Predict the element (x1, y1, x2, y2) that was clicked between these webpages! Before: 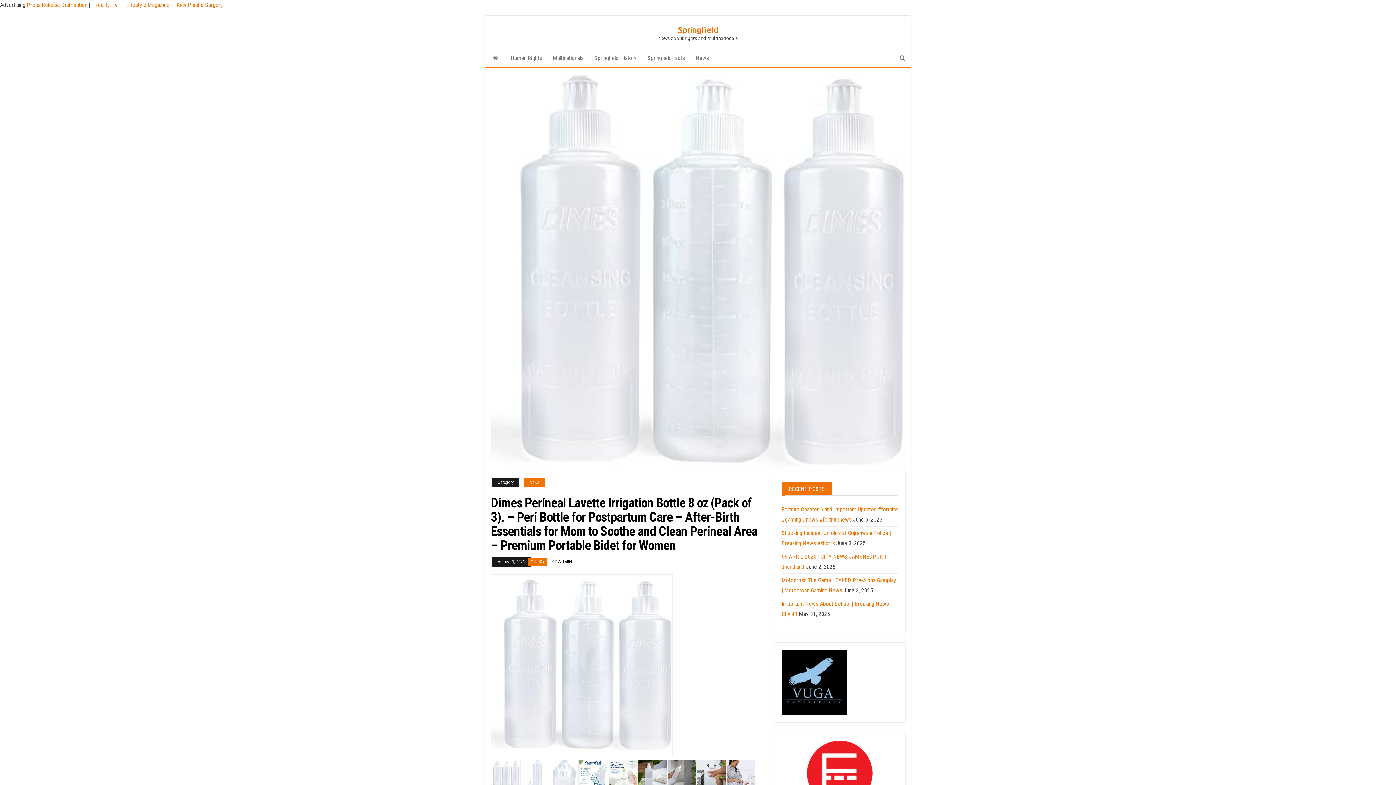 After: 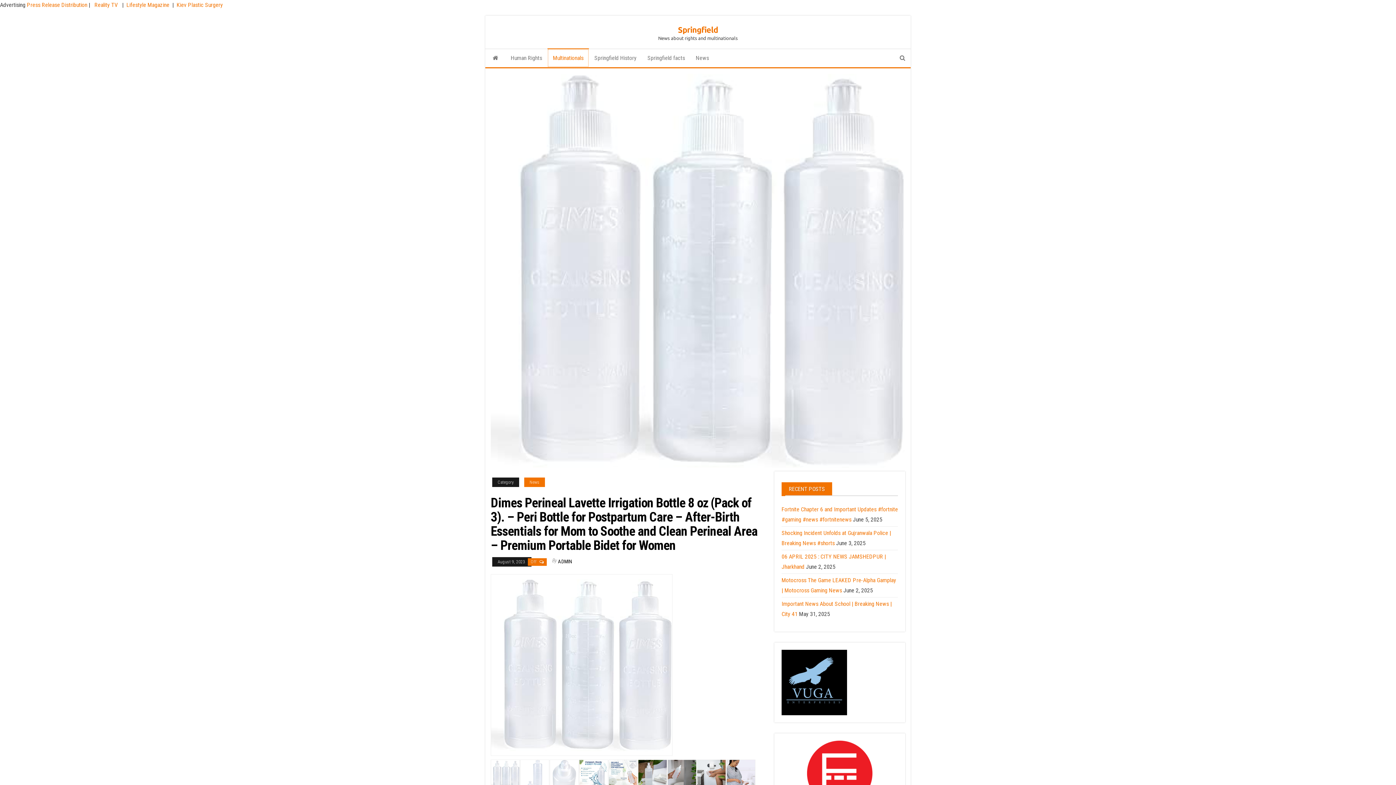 Action: label: Multinationals bbox: (547, 49, 589, 67)